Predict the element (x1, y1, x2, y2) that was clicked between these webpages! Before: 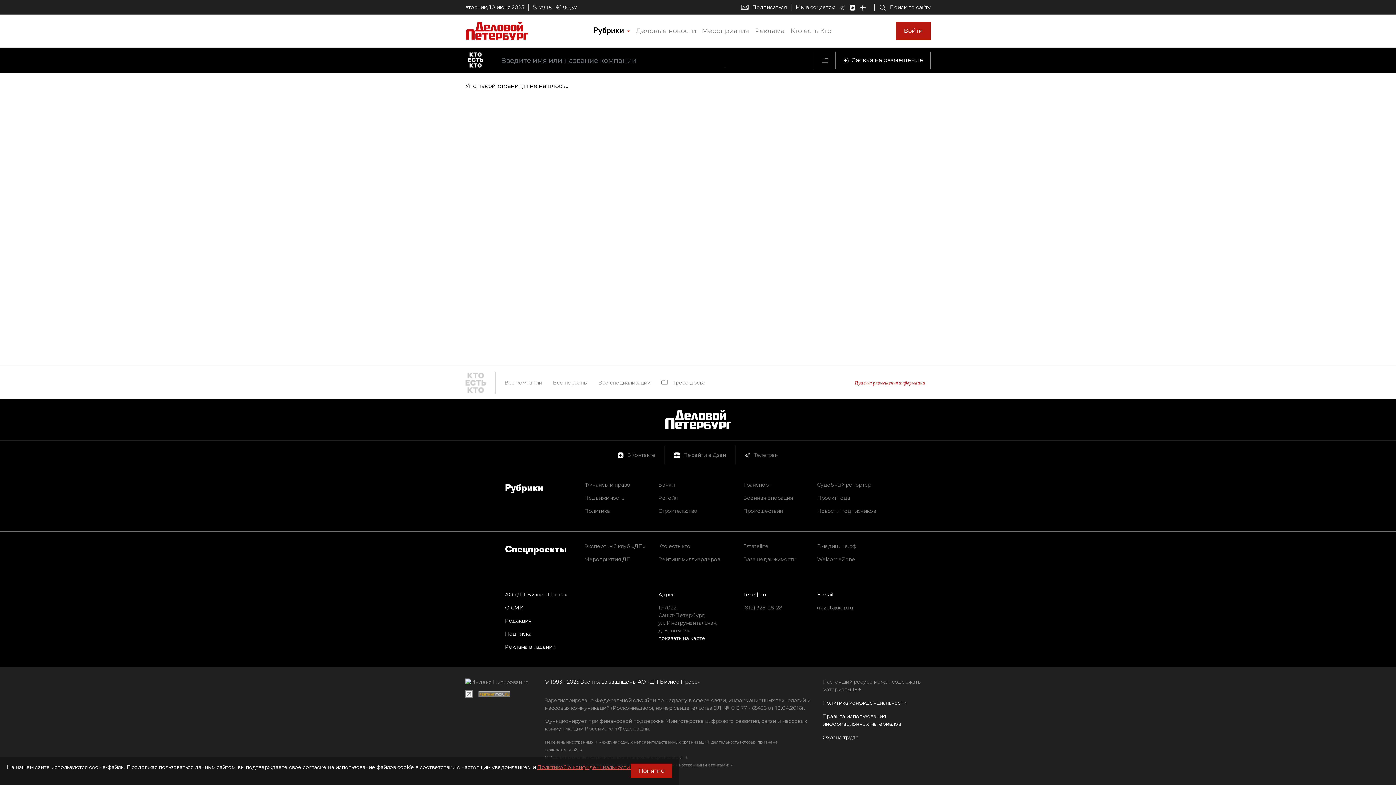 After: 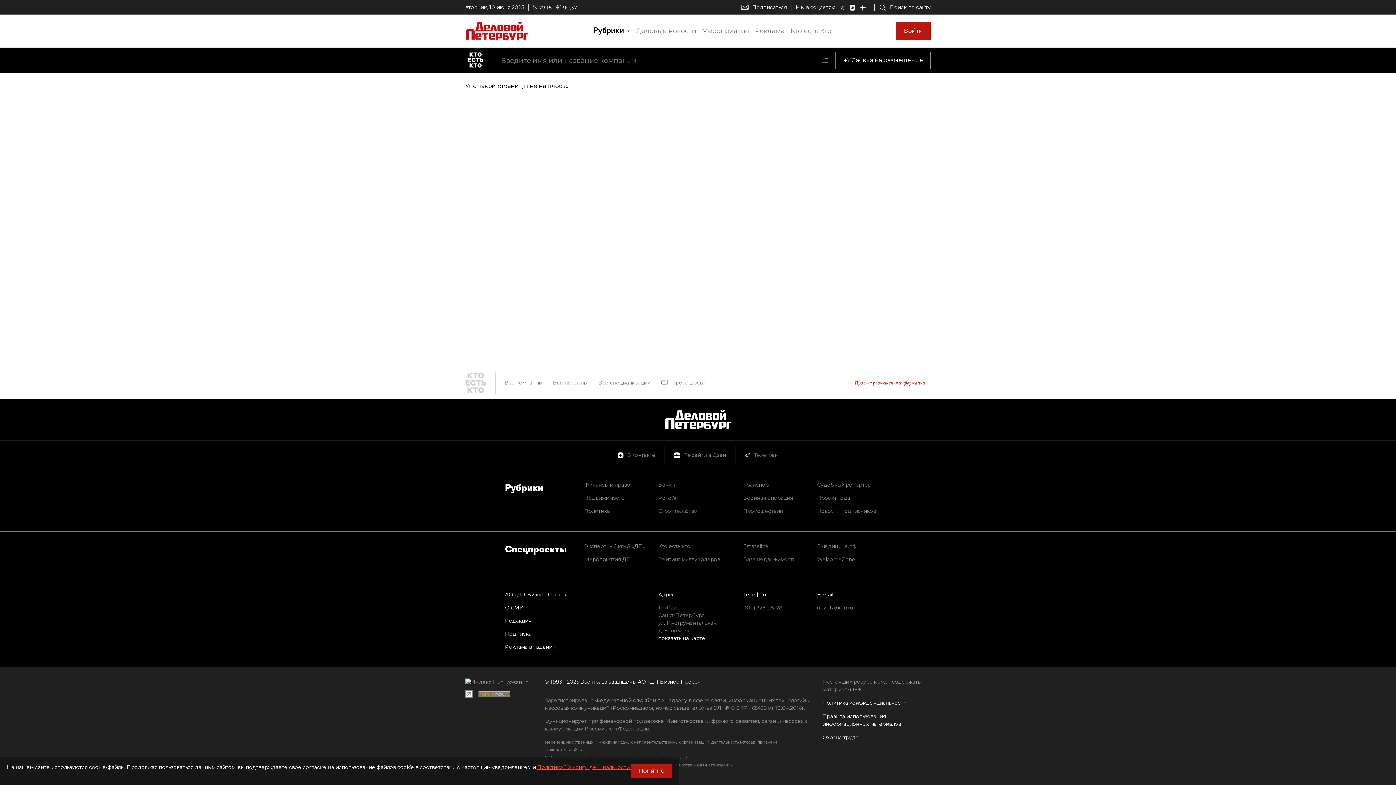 Action: label: Финансы и право bbox: (584, 481, 630, 488)